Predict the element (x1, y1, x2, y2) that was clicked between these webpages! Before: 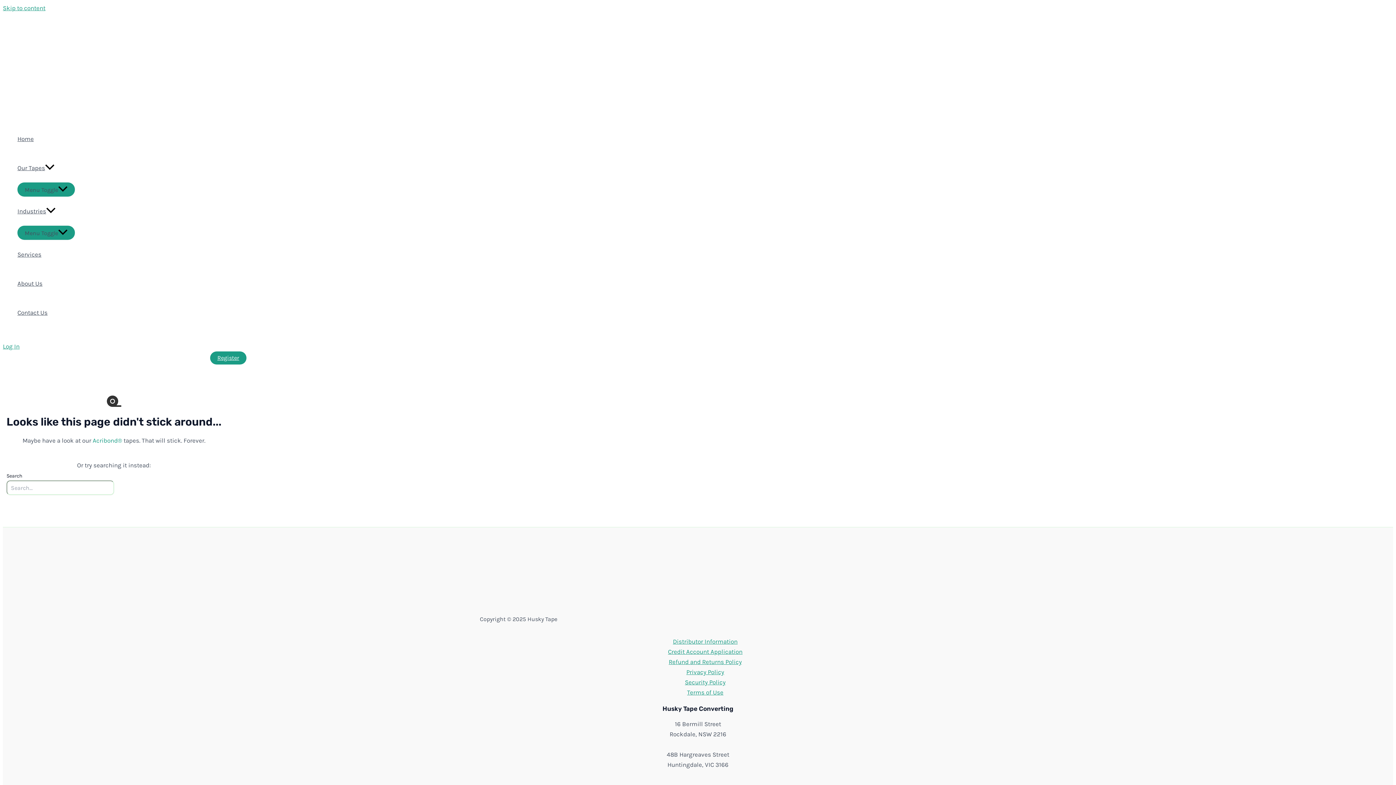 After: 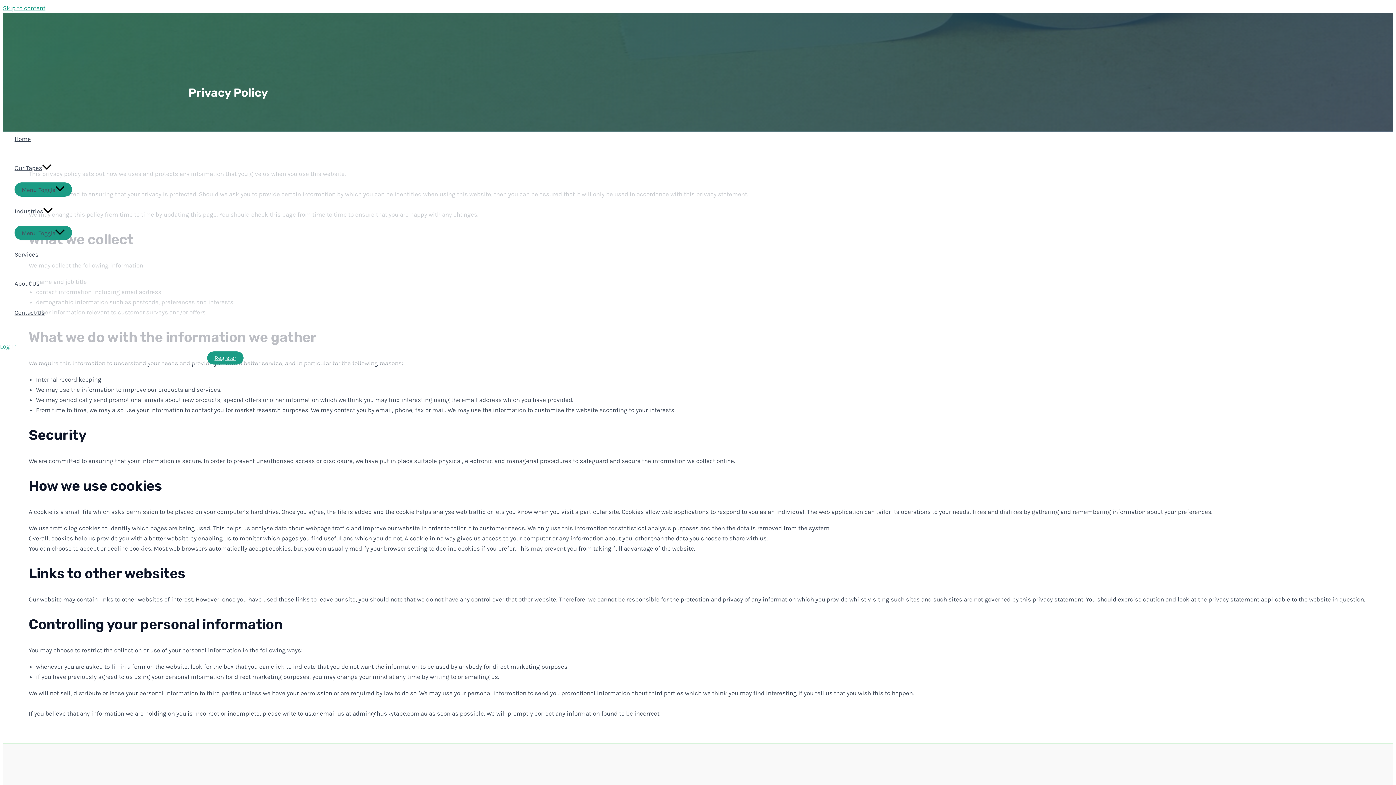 Action: bbox: (686, 667, 724, 677) label: Privacy Policy